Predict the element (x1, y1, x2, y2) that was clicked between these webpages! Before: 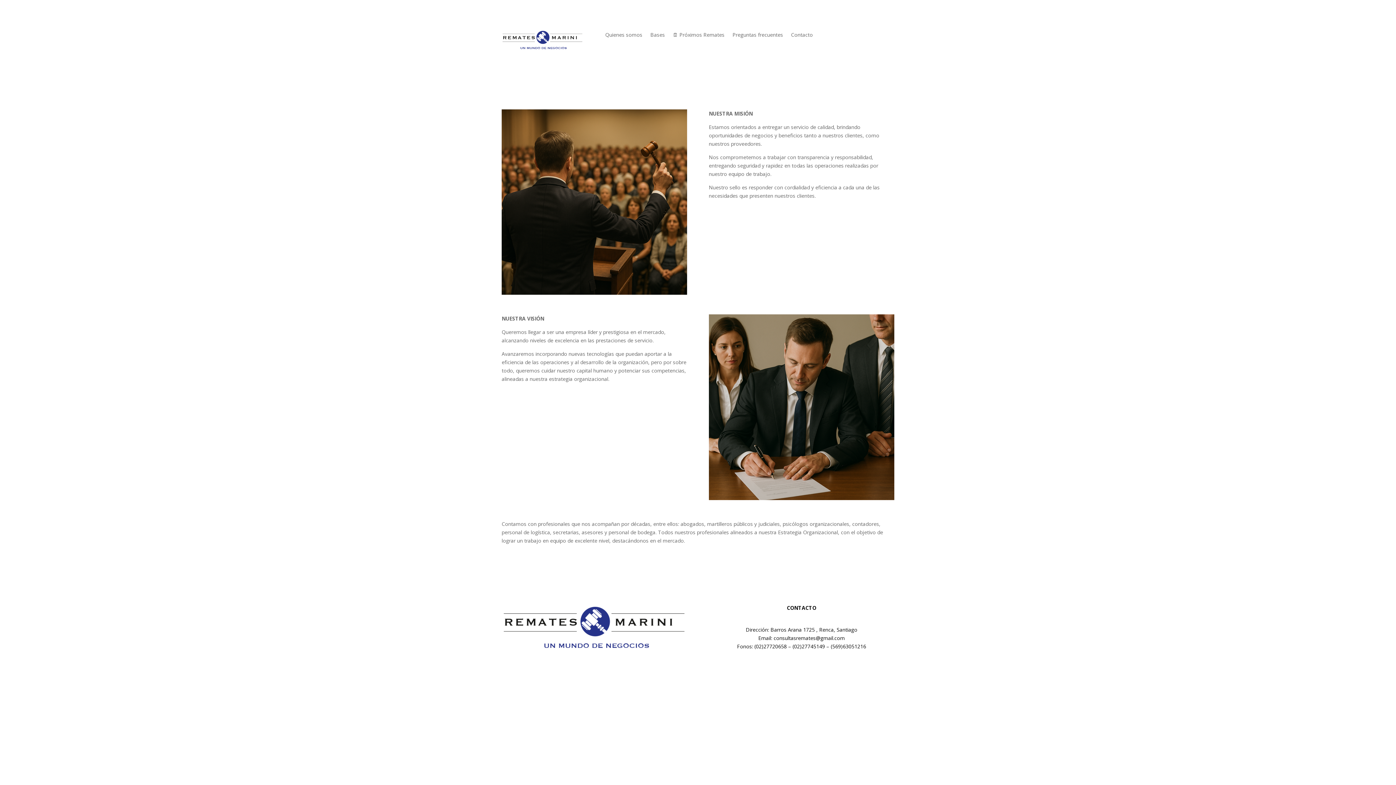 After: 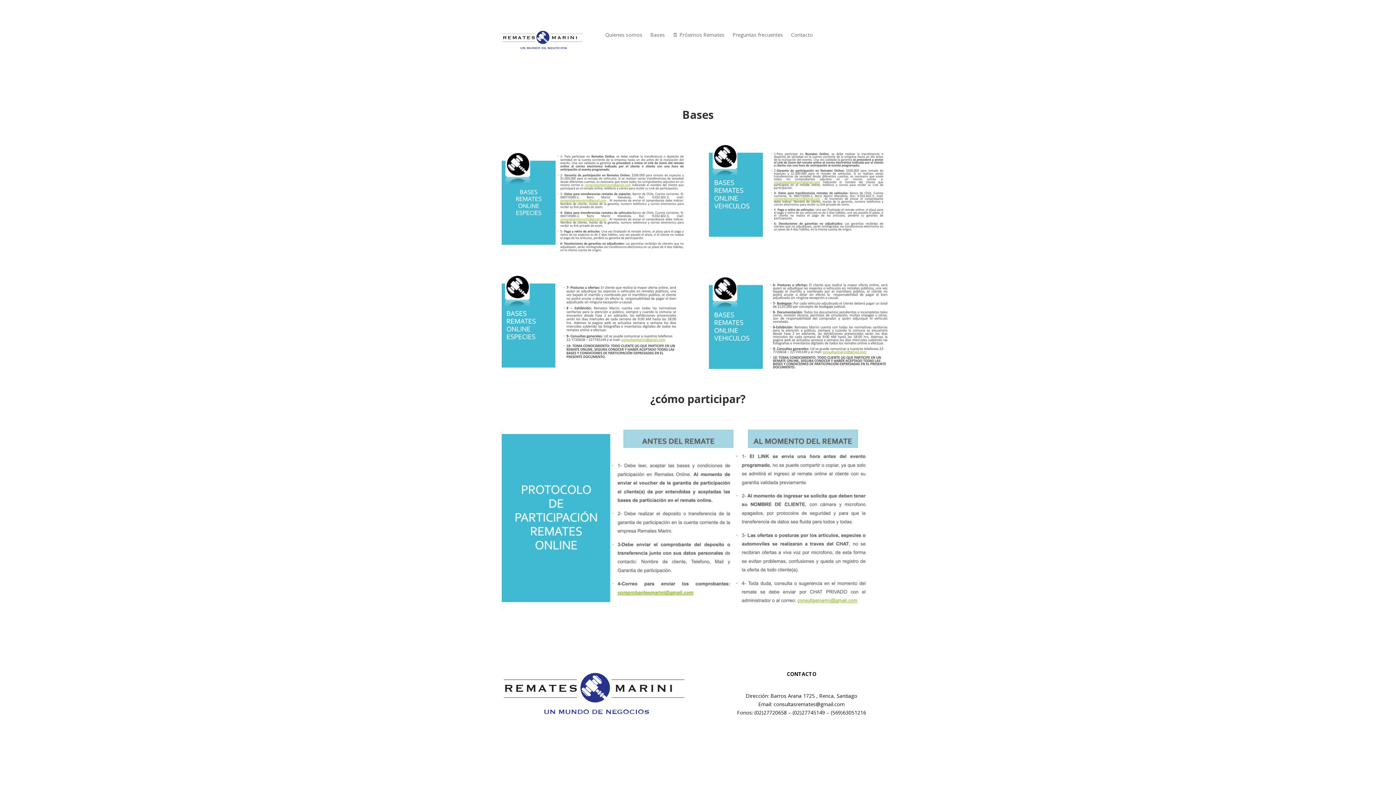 Action: label: Bases bbox: (650, 32, 665, 40)